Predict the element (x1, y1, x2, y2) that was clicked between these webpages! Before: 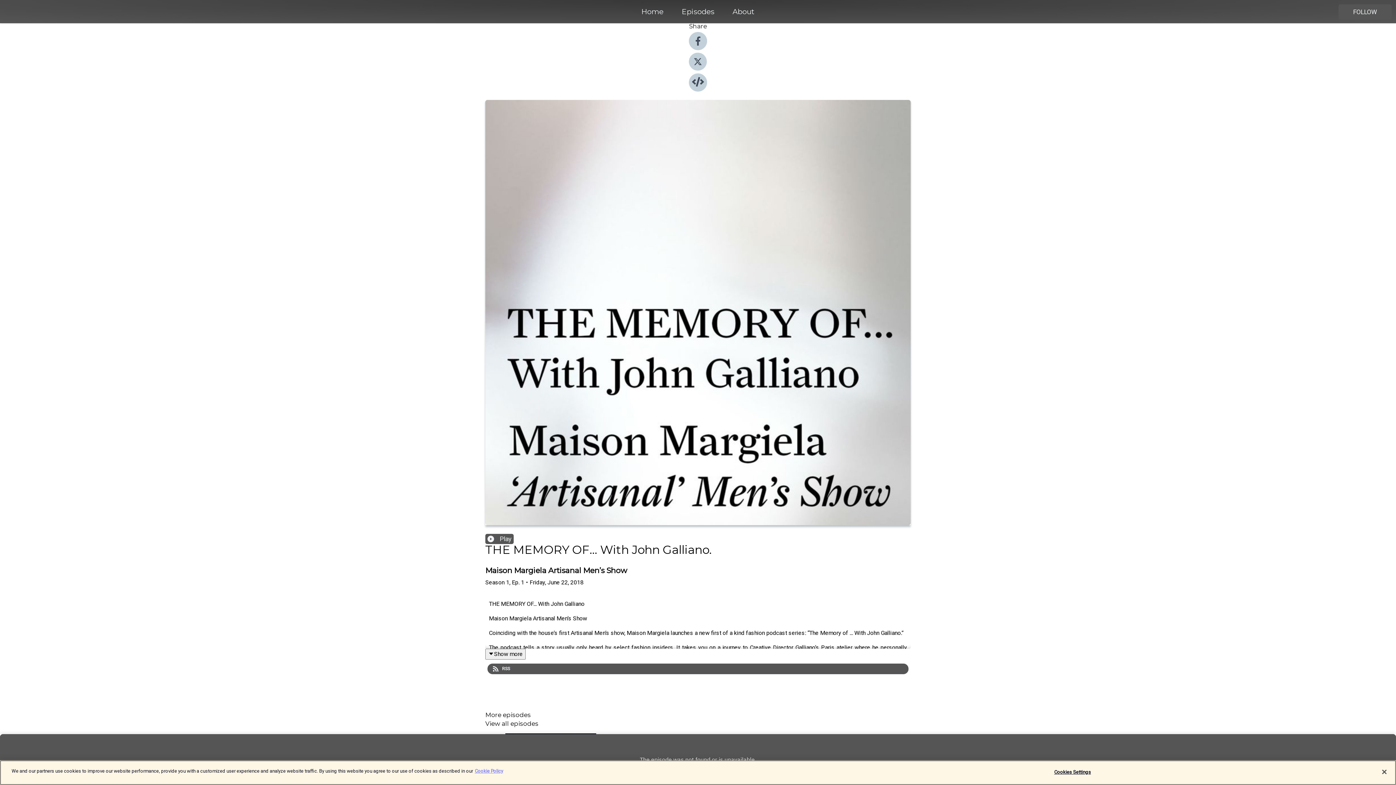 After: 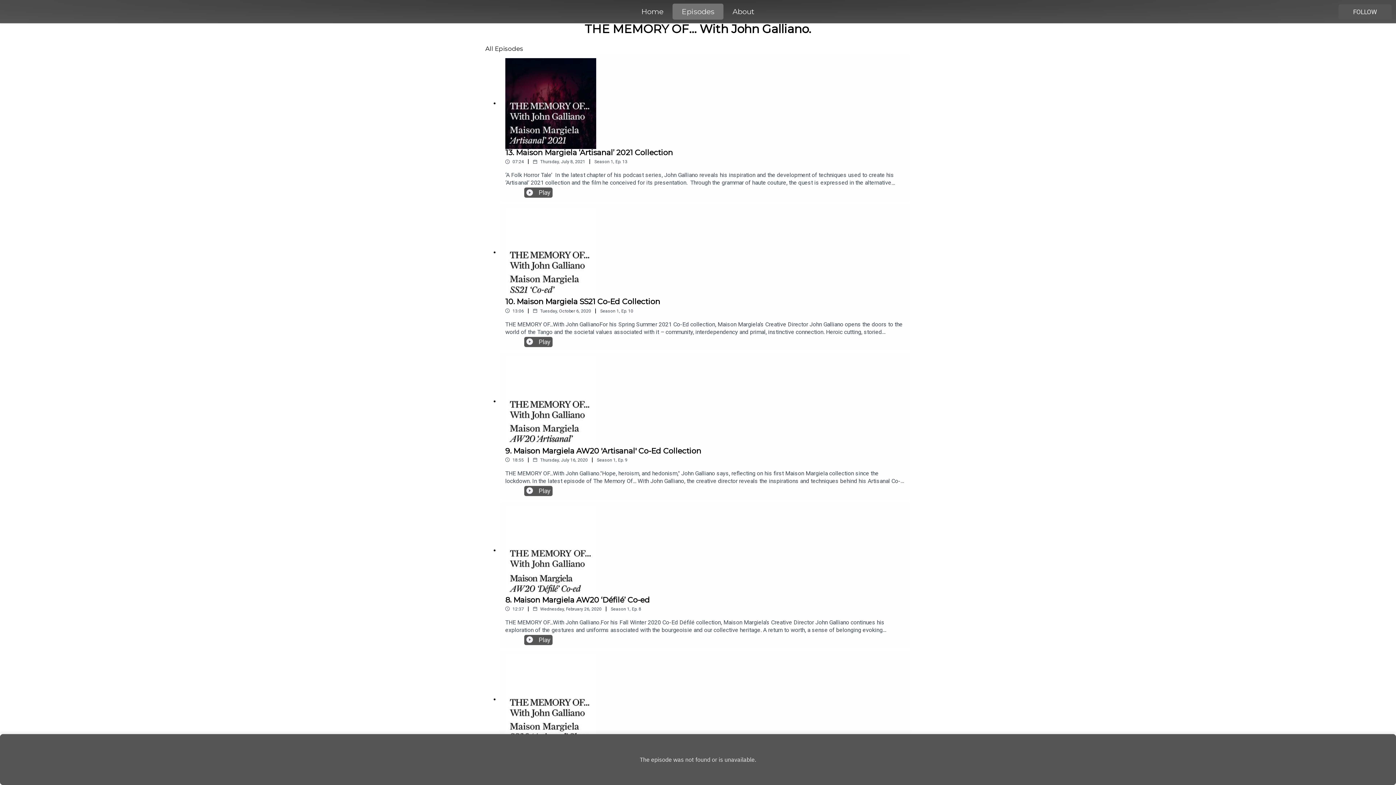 Action: label: Episodes bbox: (672, 5, 723, 18)